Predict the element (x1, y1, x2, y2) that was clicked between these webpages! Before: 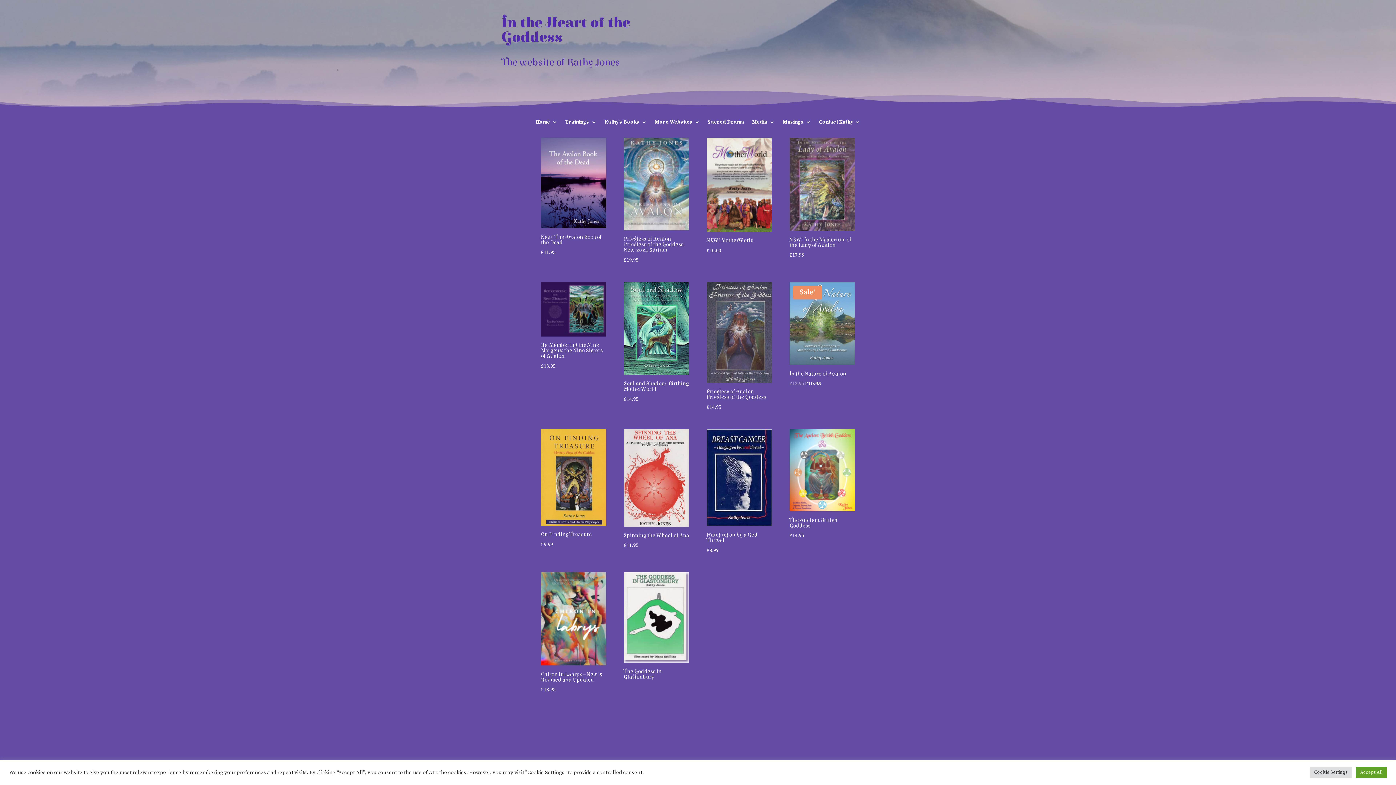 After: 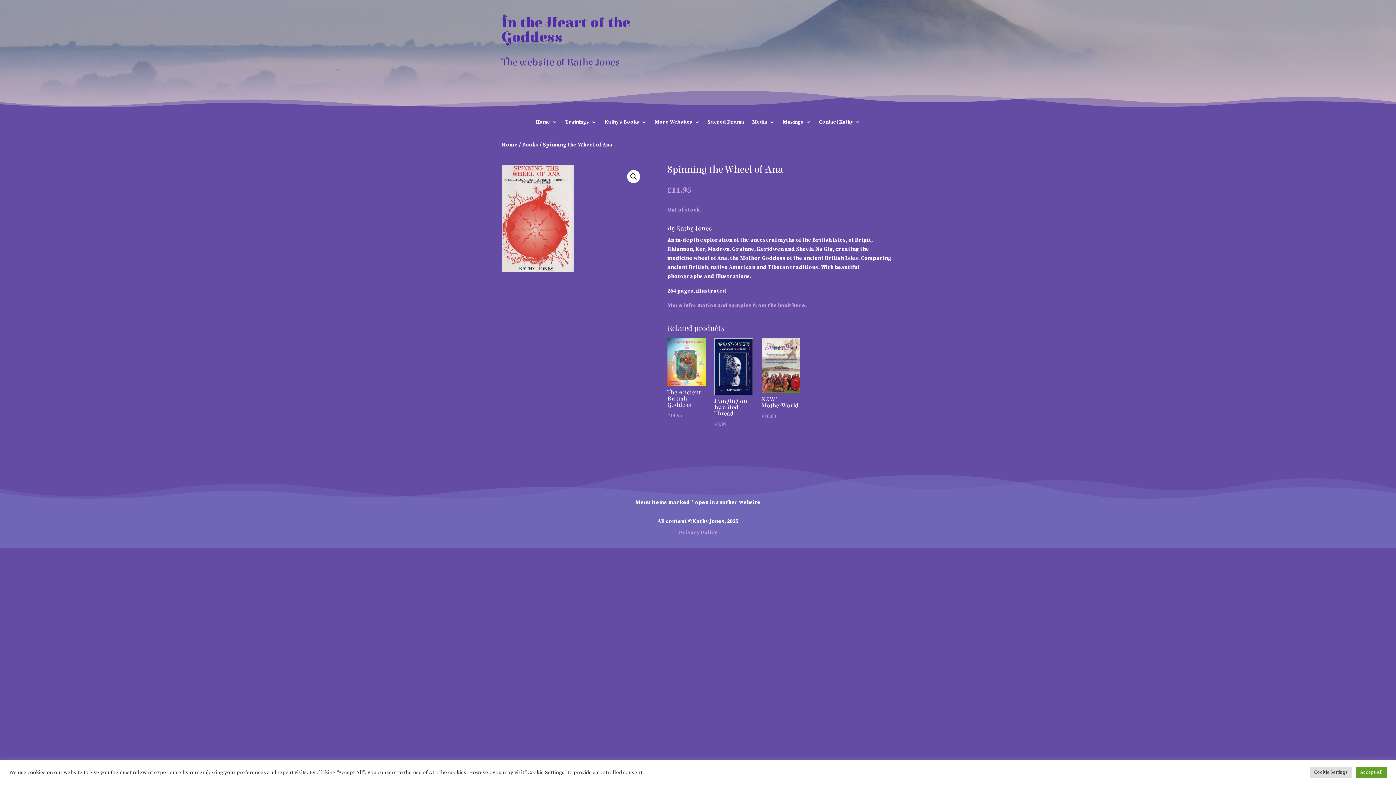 Action: label: Spinning the Wheel of Ana
£11.95 bbox: (623, 429, 689, 550)